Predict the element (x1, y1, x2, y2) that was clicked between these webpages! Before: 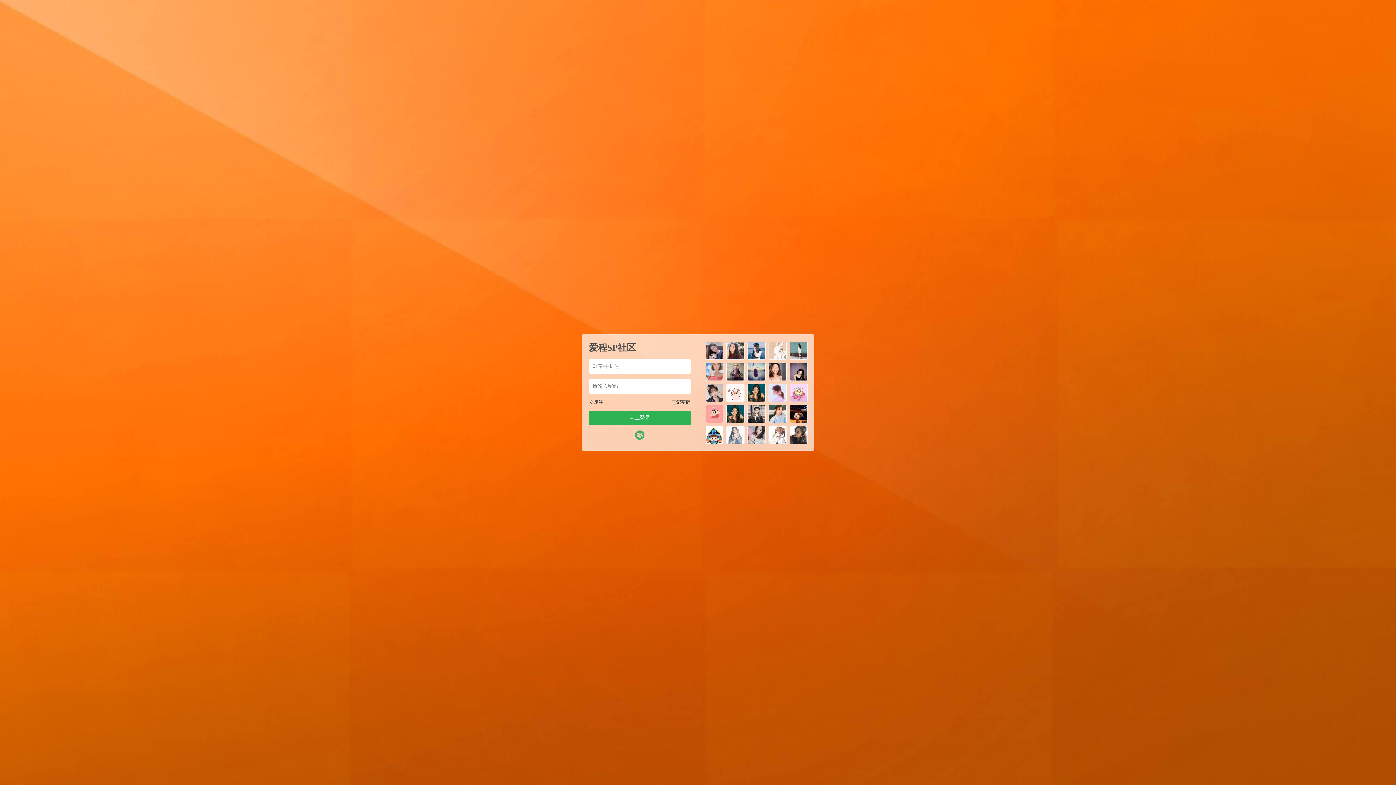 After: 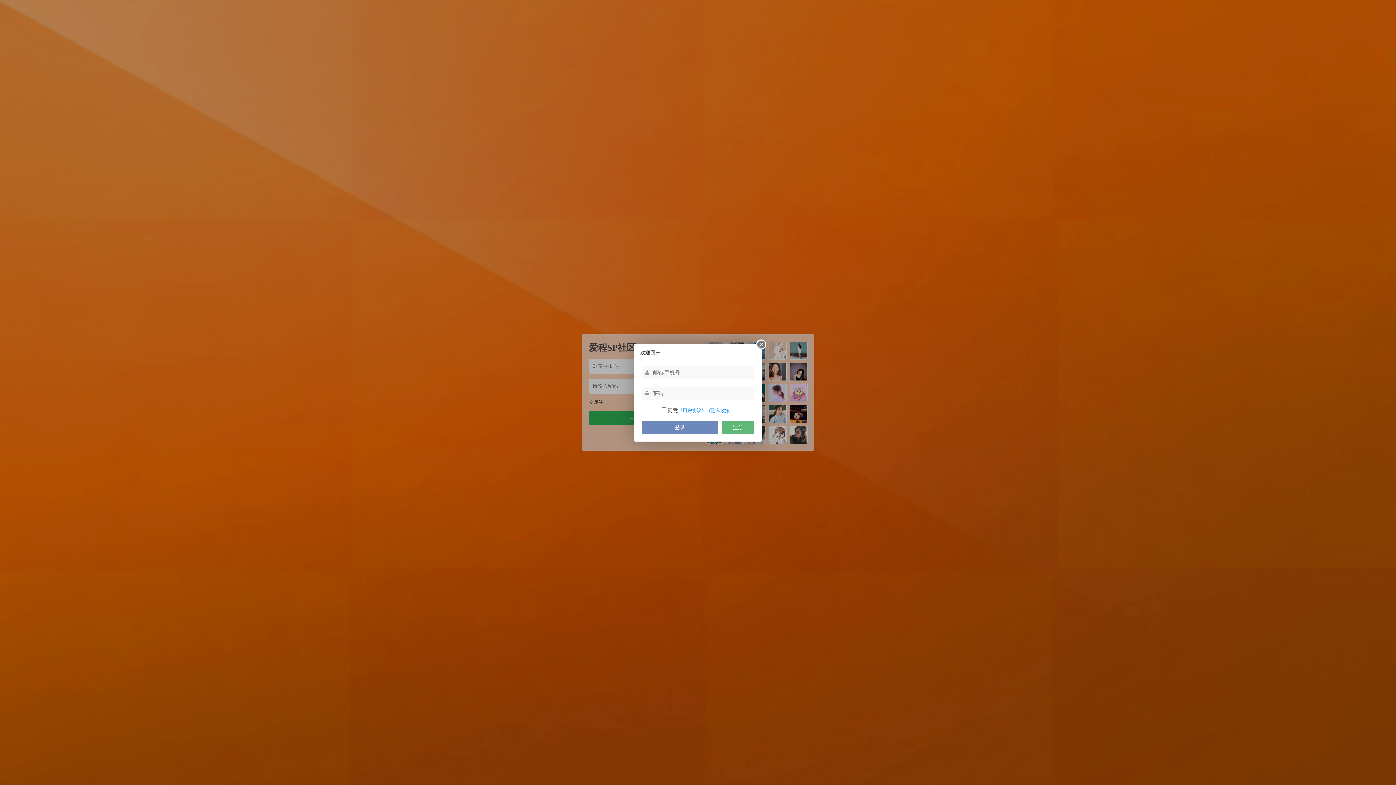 Action: bbox: (635, 430, 644, 440)